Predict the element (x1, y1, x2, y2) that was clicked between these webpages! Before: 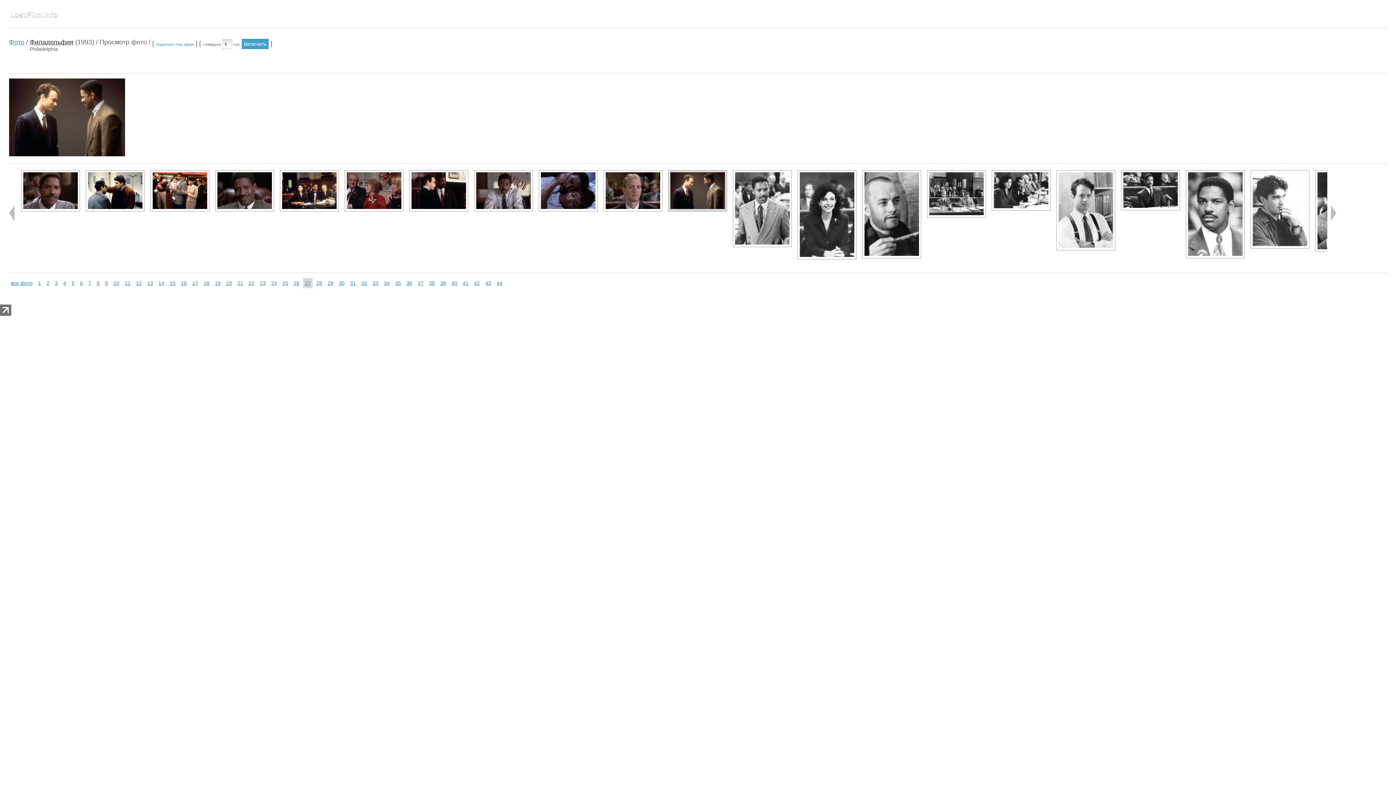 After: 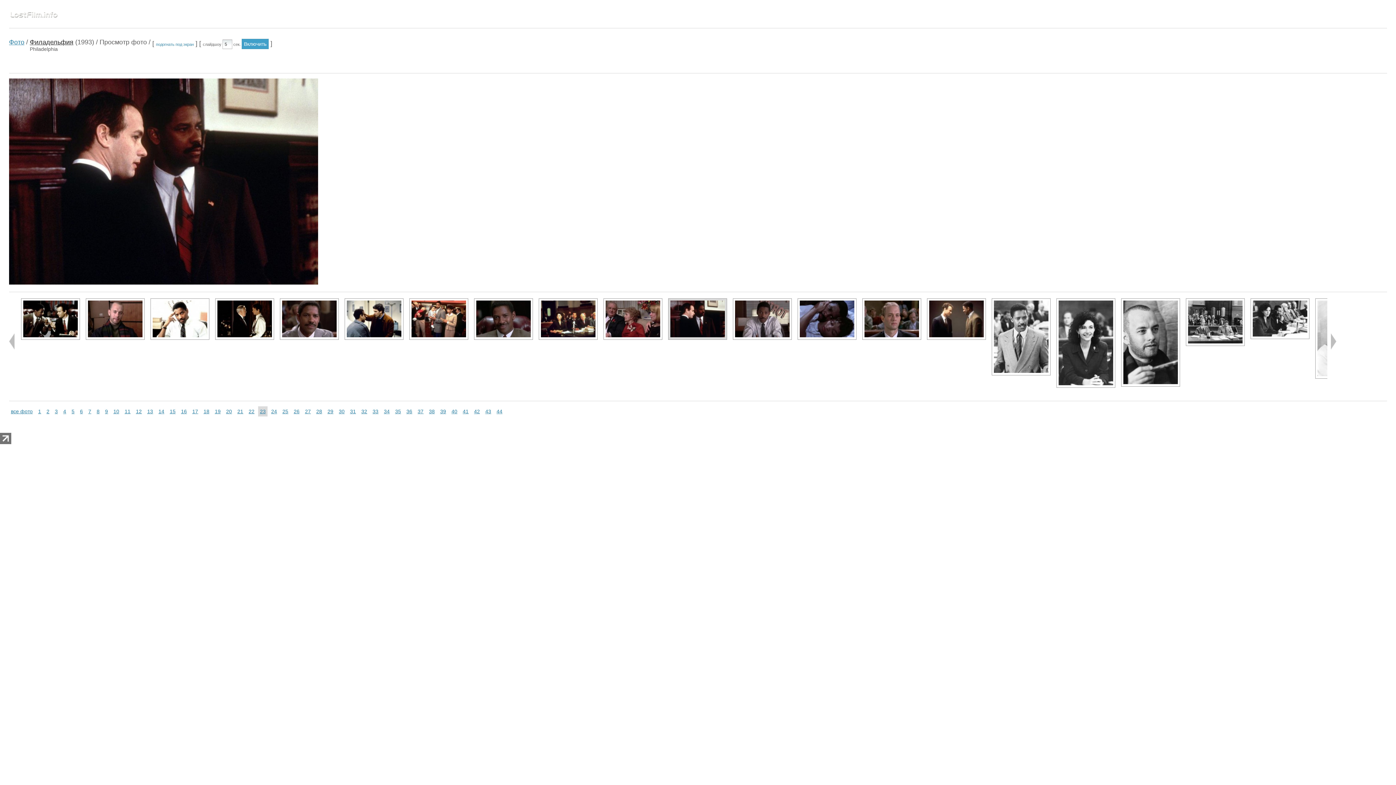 Action: bbox: (409, 170, 468, 211)